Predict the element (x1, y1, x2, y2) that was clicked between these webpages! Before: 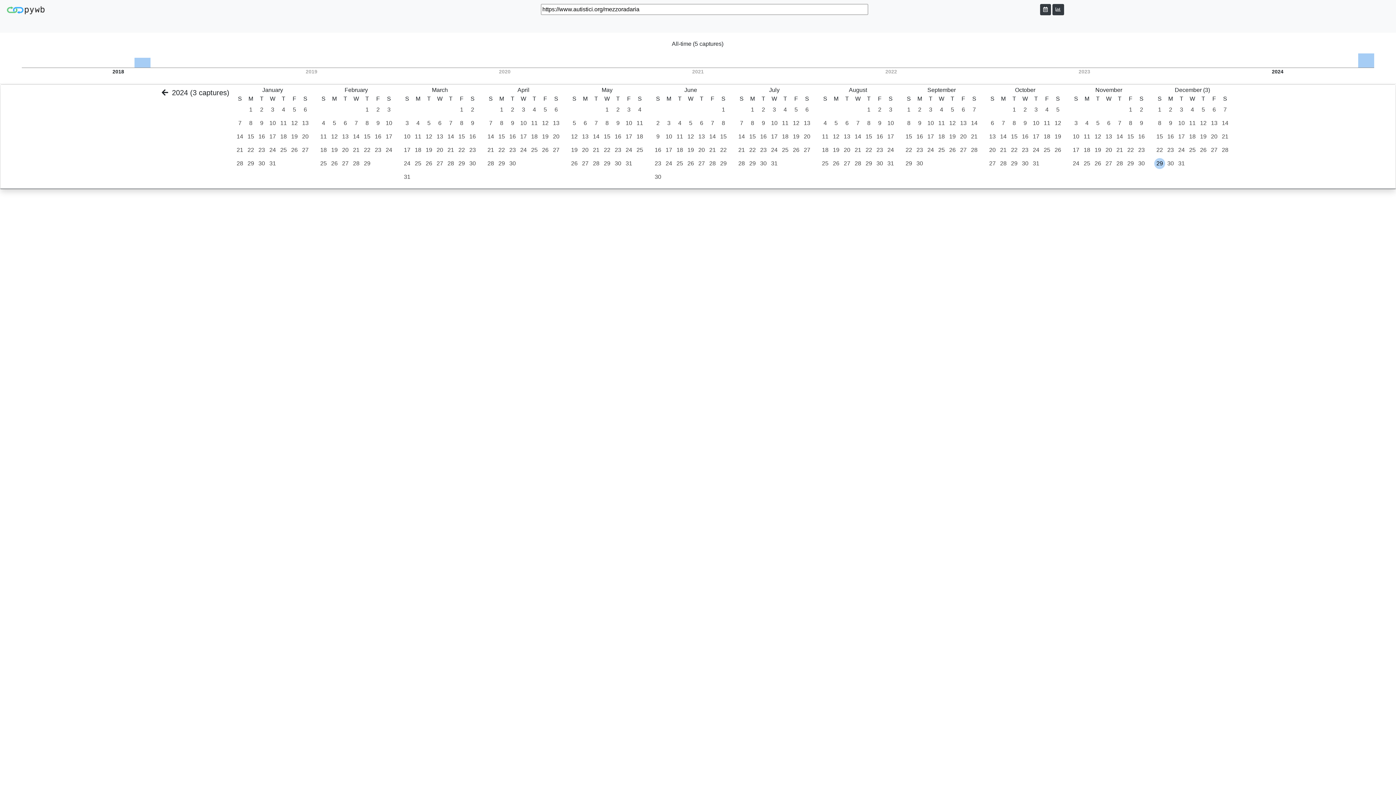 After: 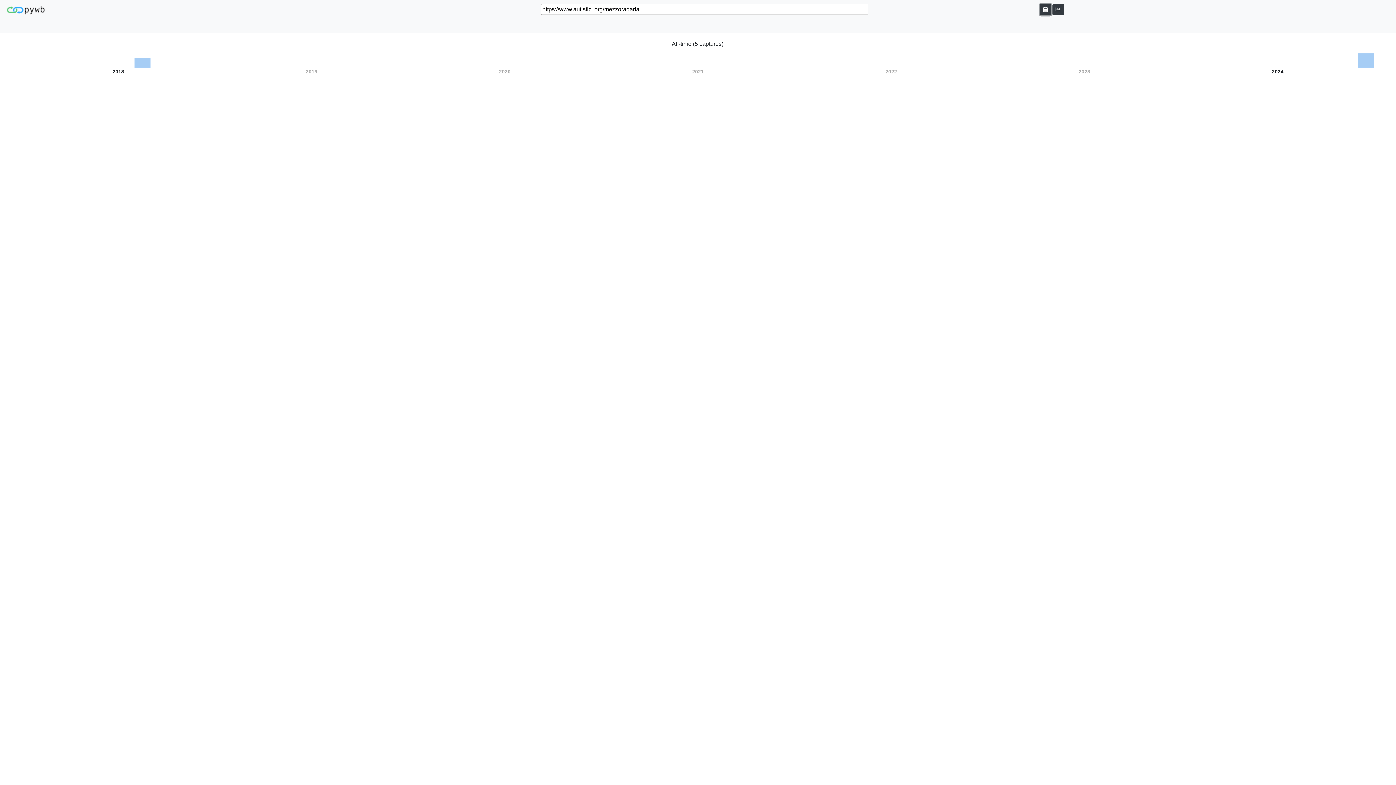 Action: bbox: (1040, 3, 1051, 15)